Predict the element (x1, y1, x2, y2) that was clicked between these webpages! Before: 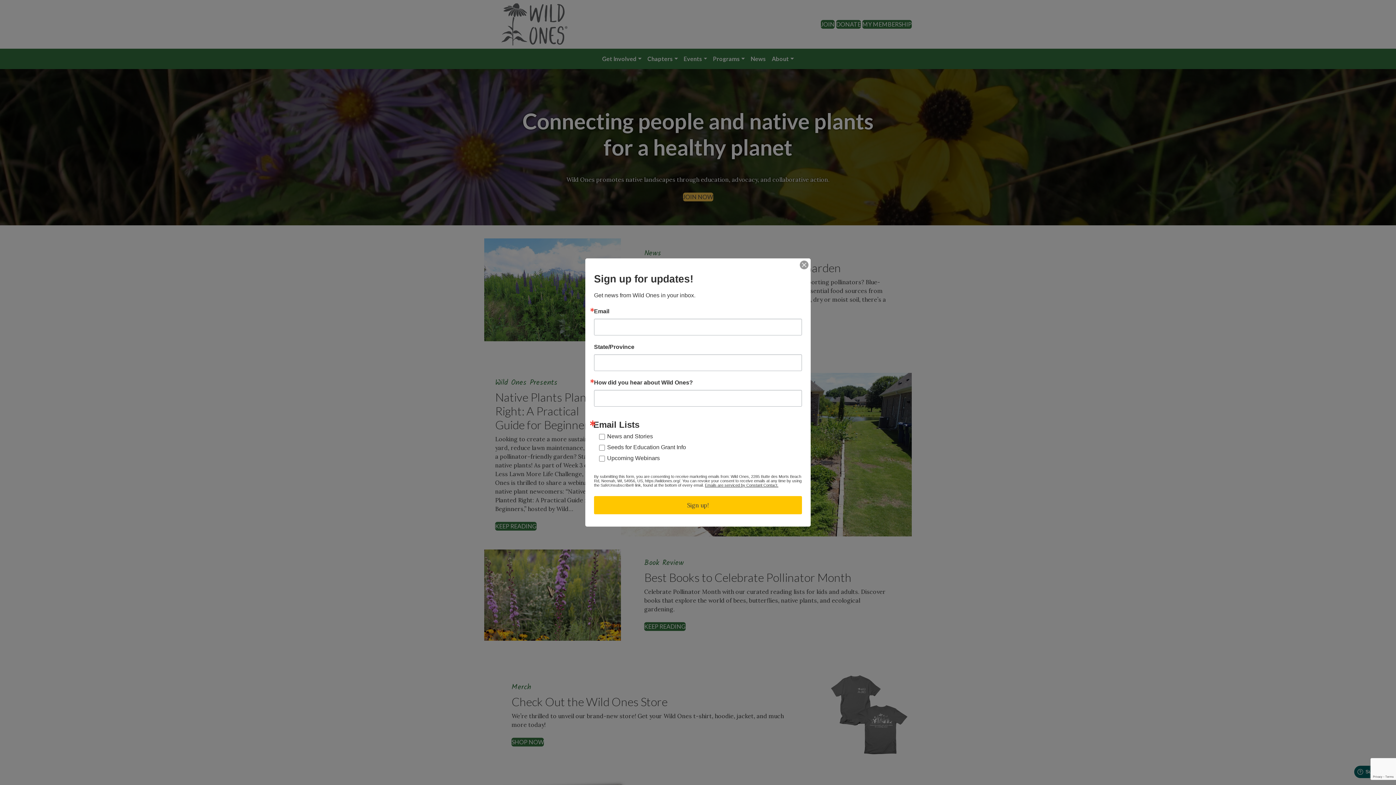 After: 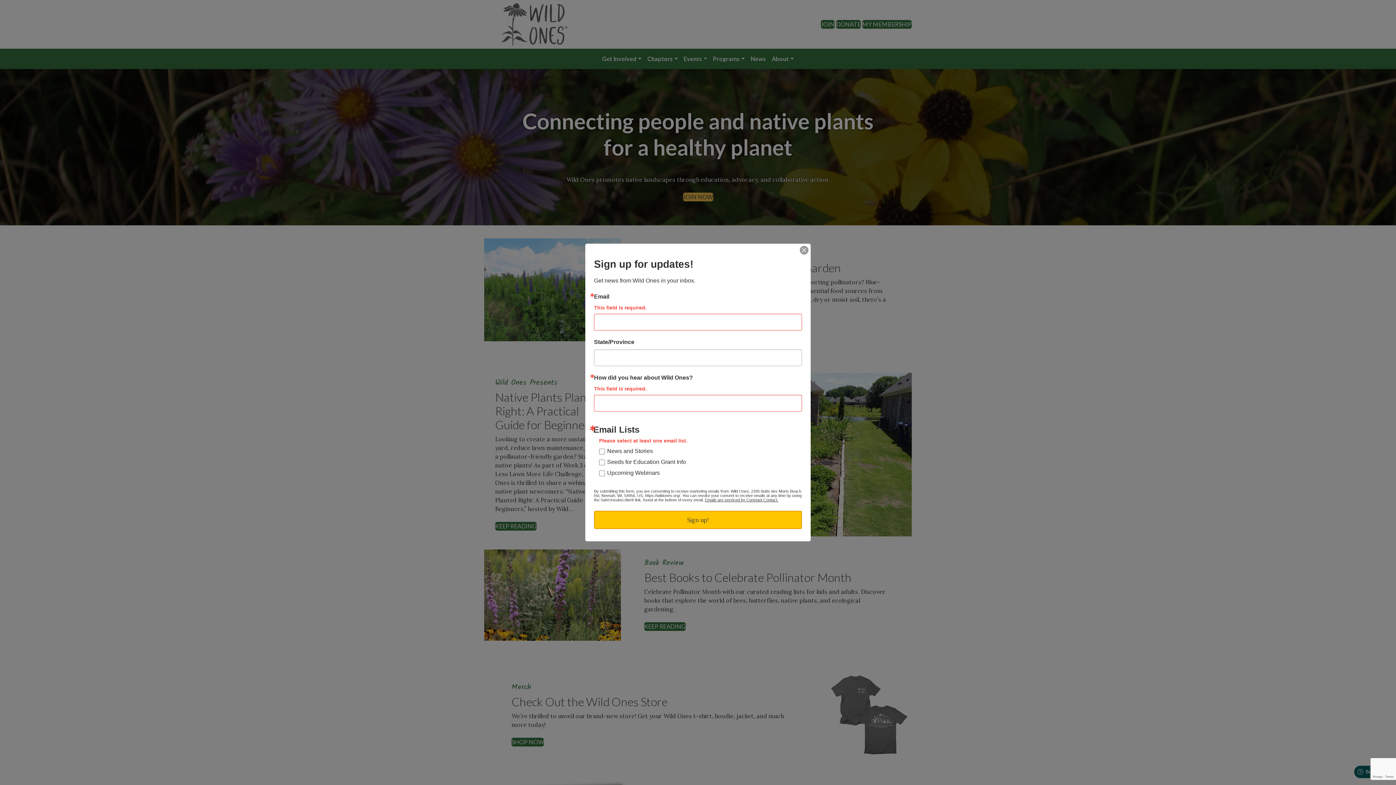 Action: label: Sign up! bbox: (594, 496, 802, 514)